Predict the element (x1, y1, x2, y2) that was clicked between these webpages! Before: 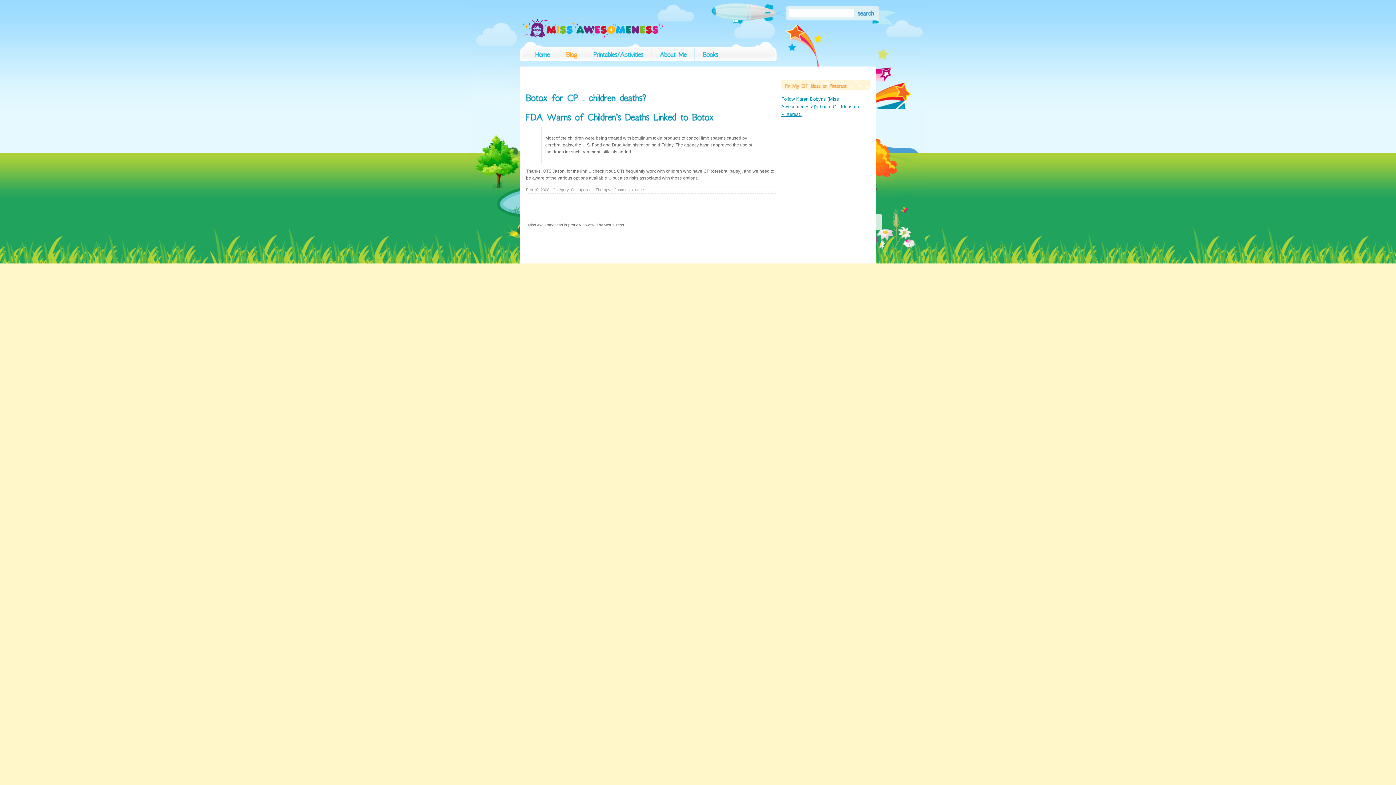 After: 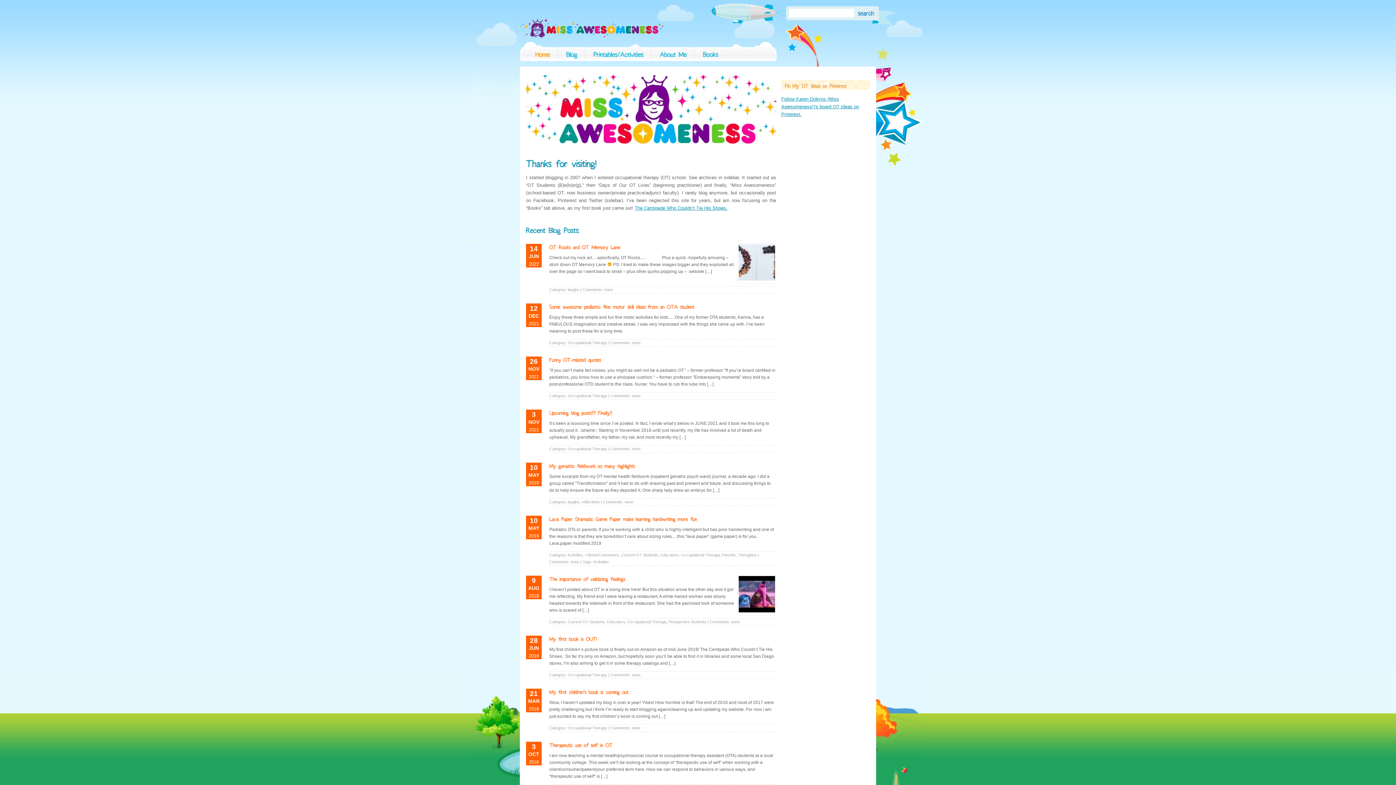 Action: bbox: (520, 36, 730, 41)